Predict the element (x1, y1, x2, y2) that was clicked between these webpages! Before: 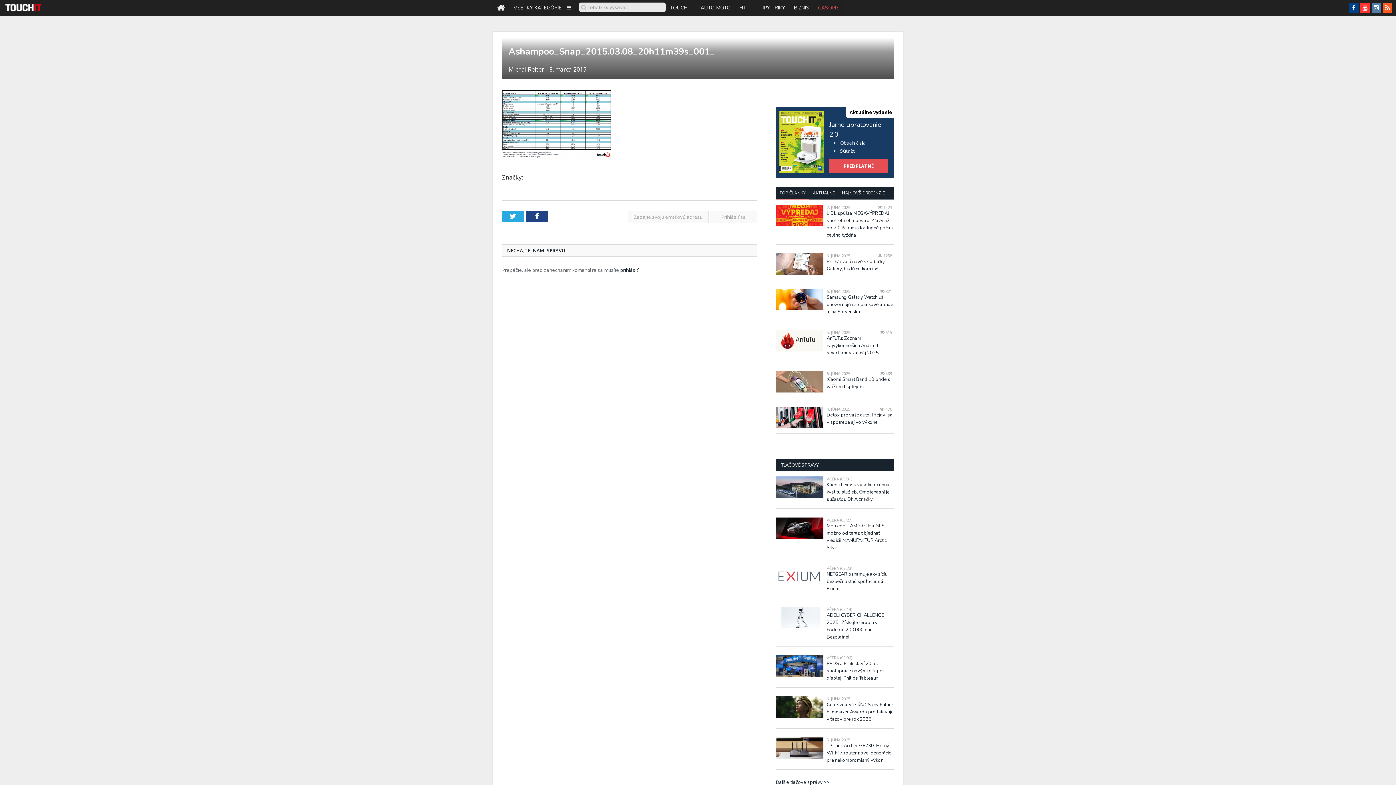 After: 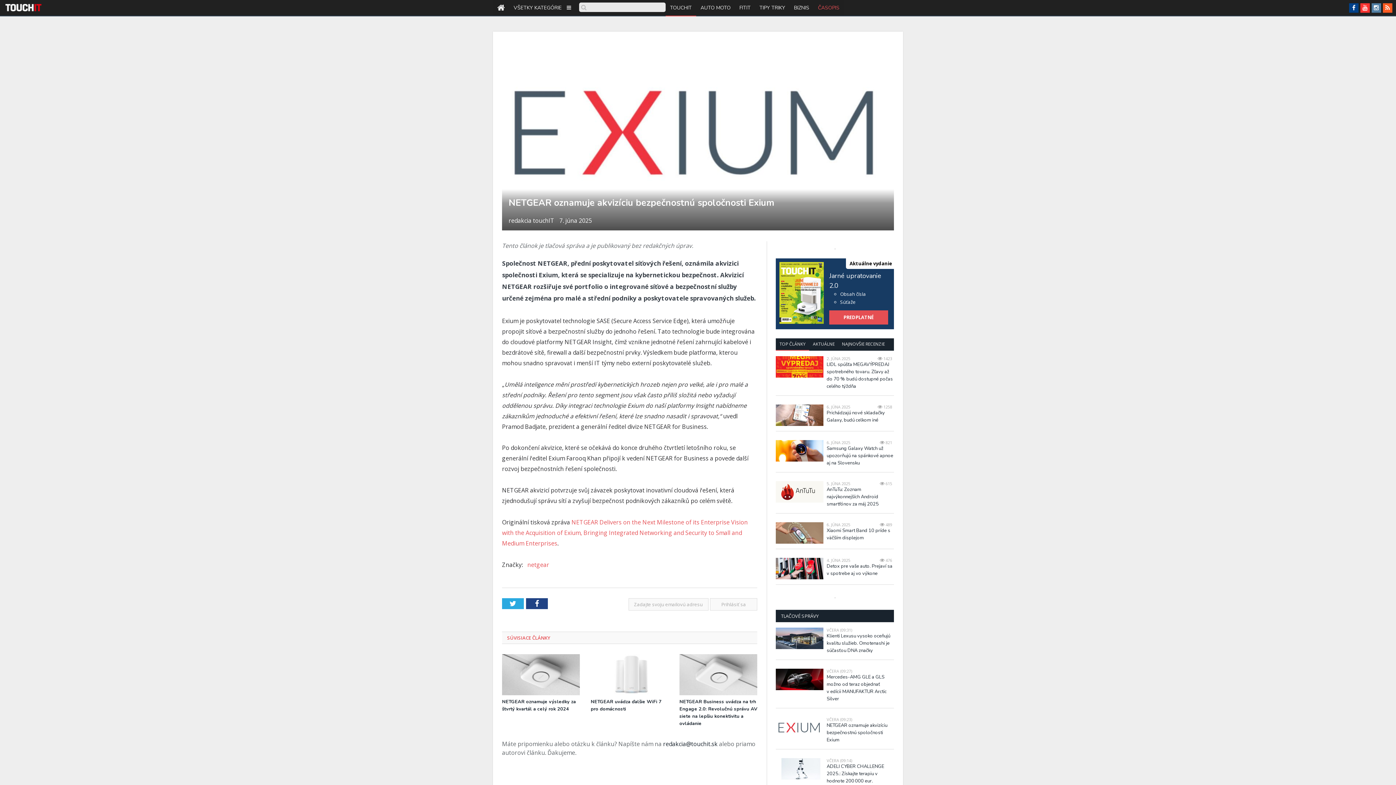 Action: bbox: (776, 566, 823, 587)